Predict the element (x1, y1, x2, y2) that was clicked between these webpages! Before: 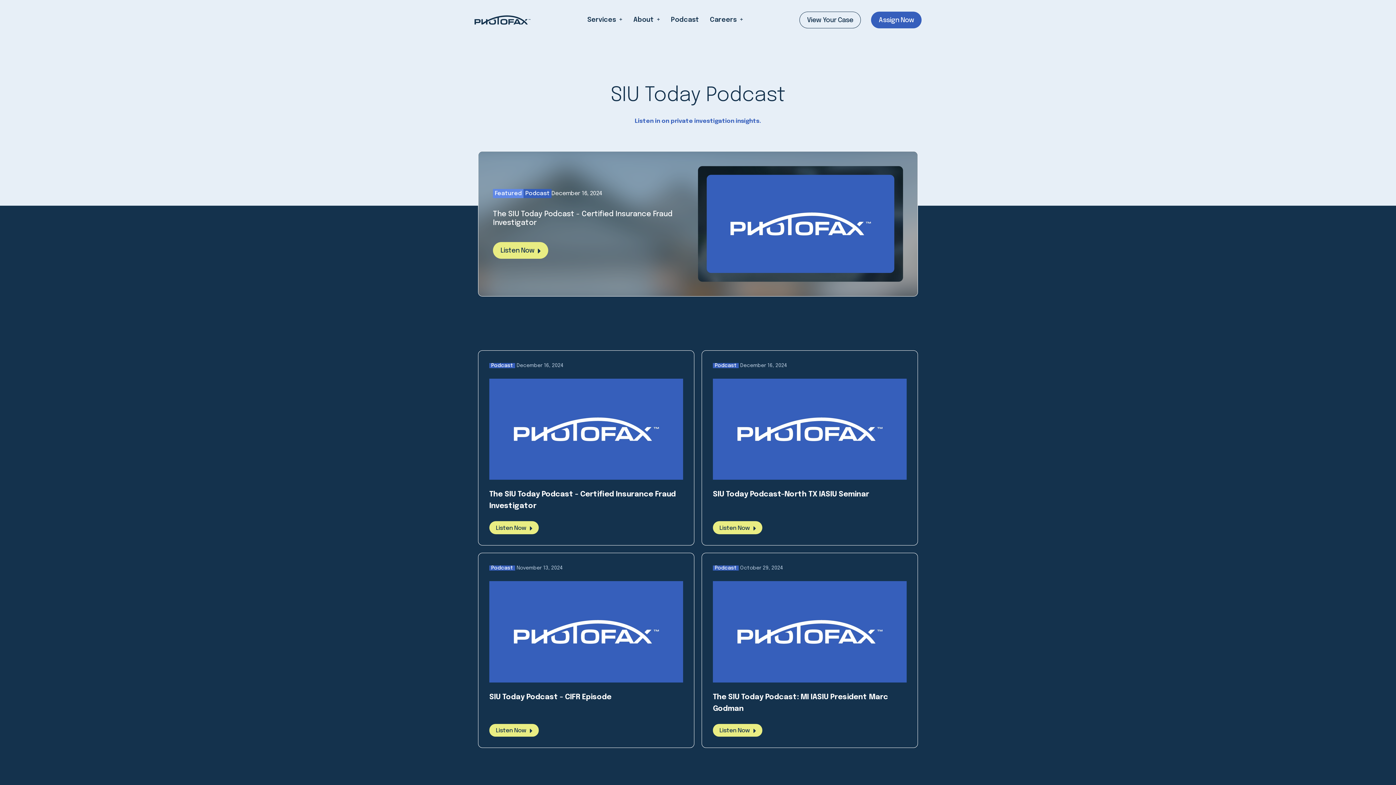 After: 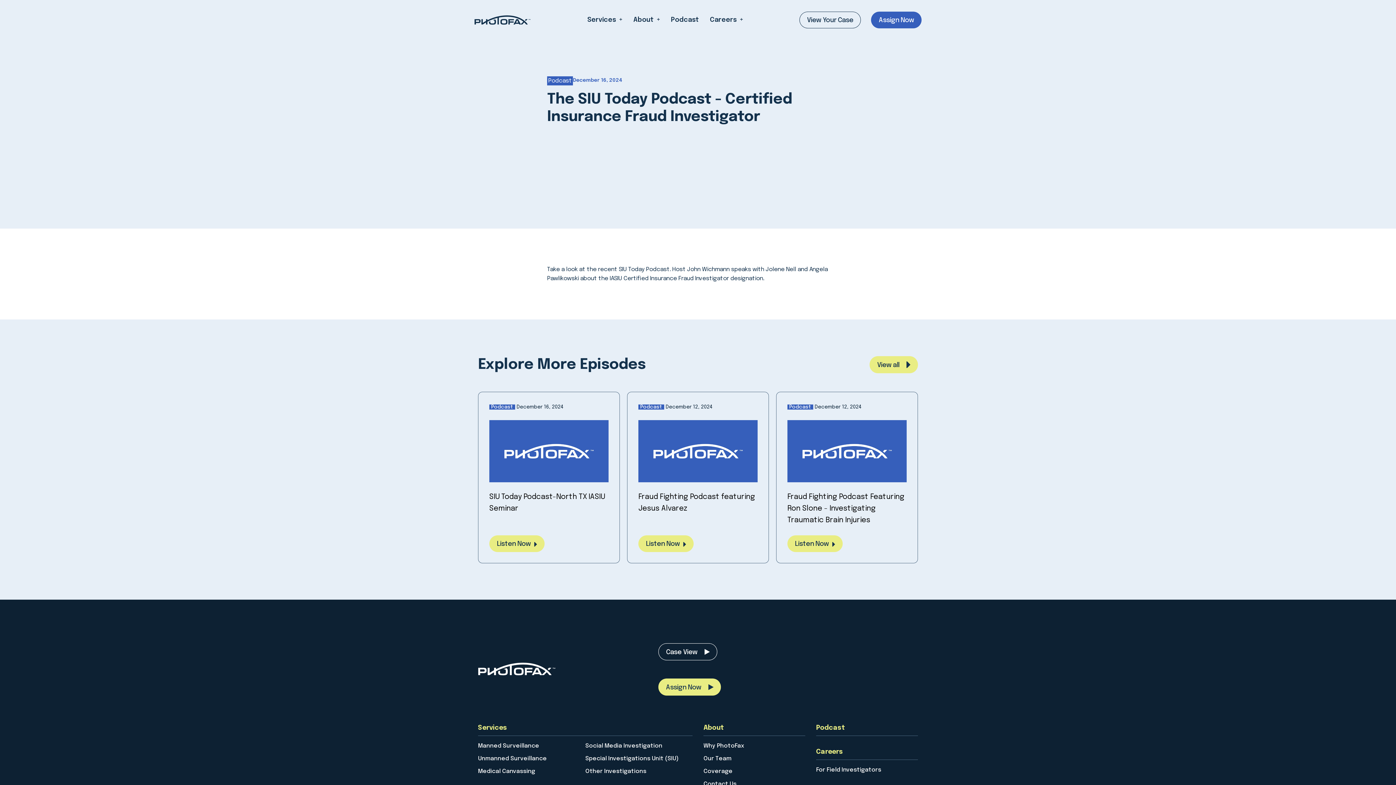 Action: bbox: (489, 521, 538, 534) label: Listen Now